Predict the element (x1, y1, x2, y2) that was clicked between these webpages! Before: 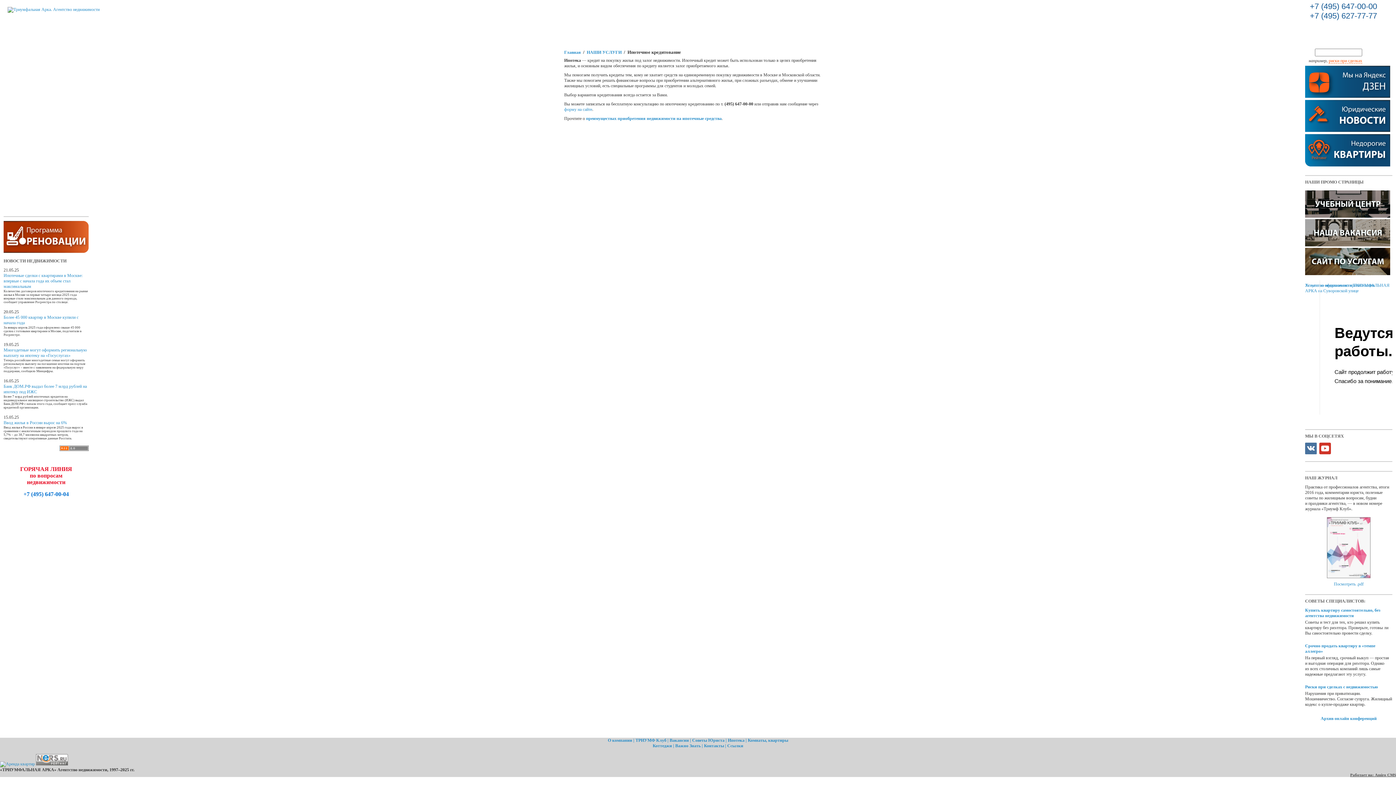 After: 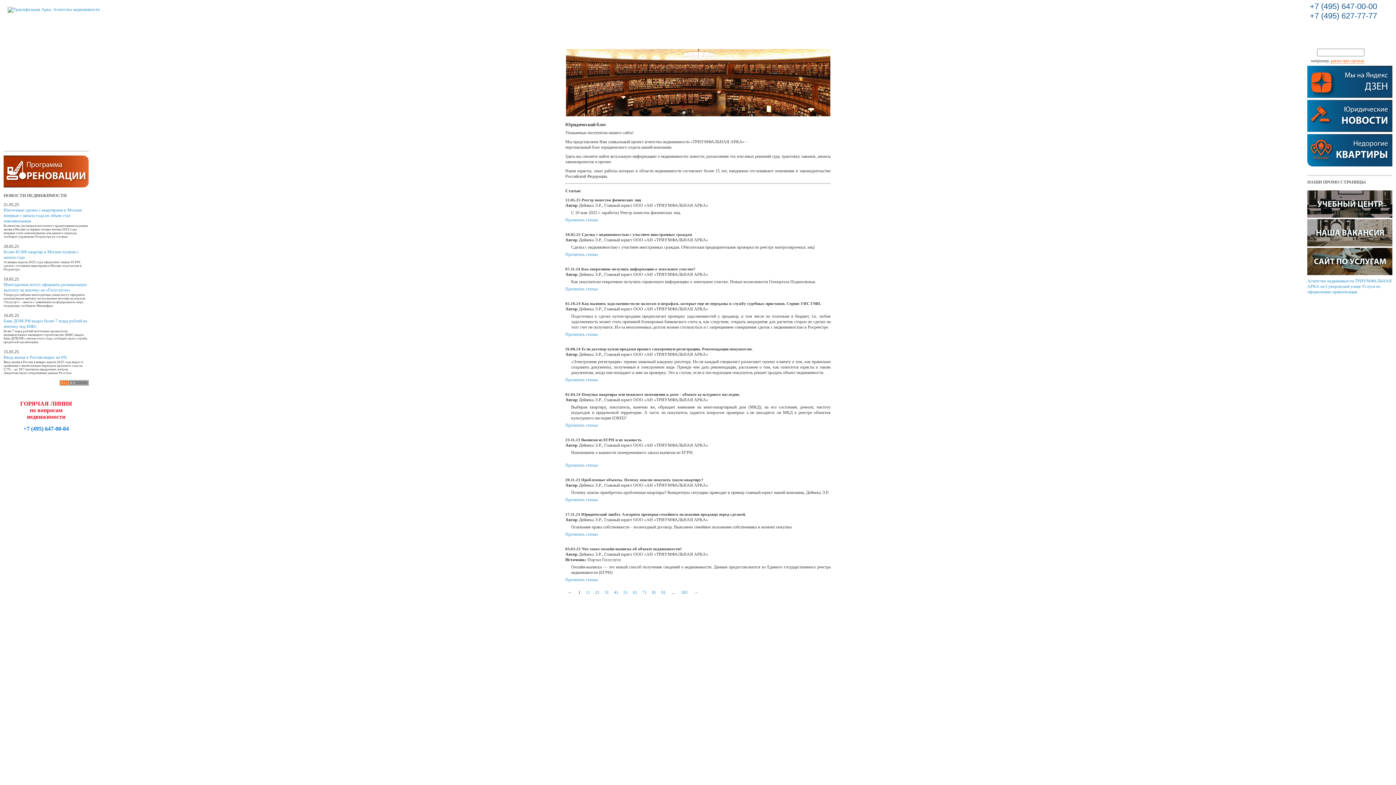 Action: bbox: (1305, 128, 1390, 133)